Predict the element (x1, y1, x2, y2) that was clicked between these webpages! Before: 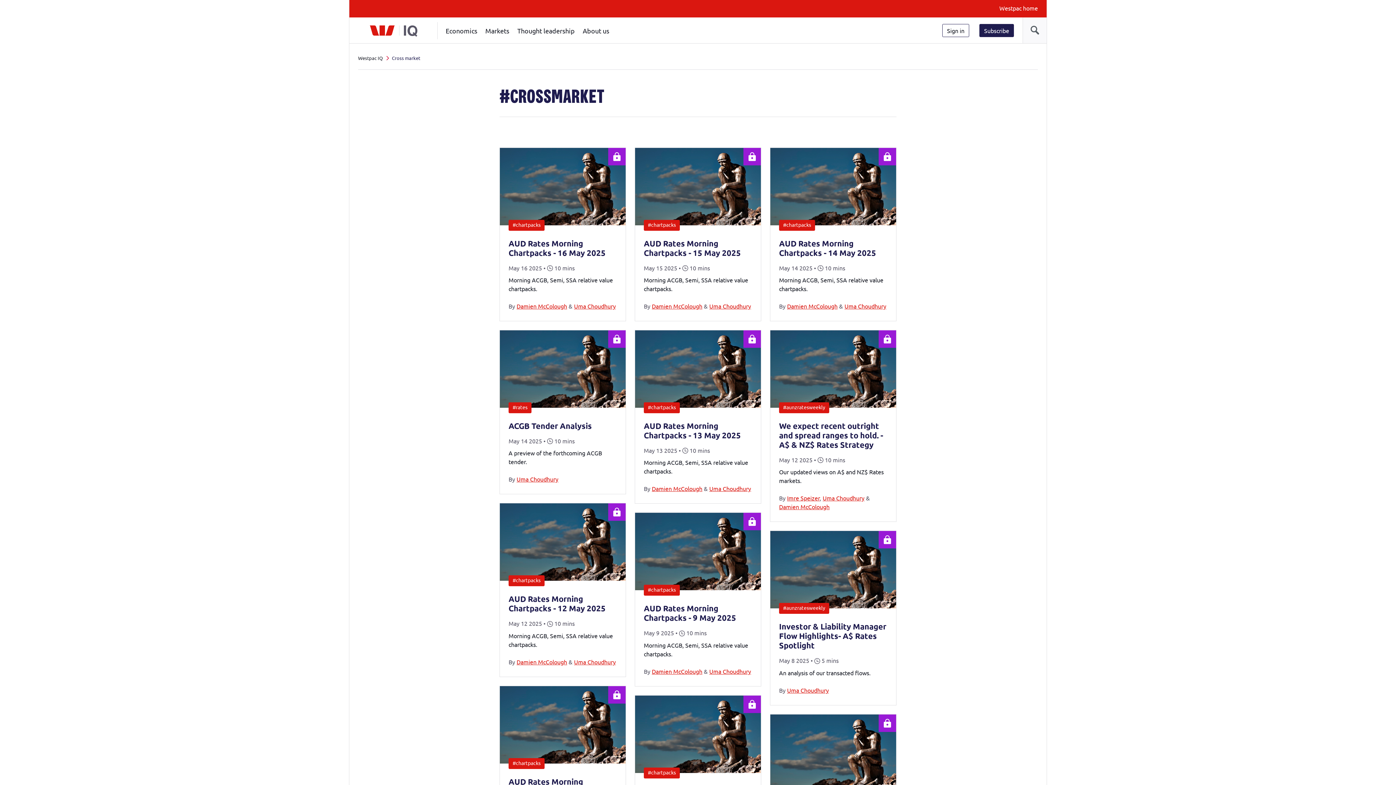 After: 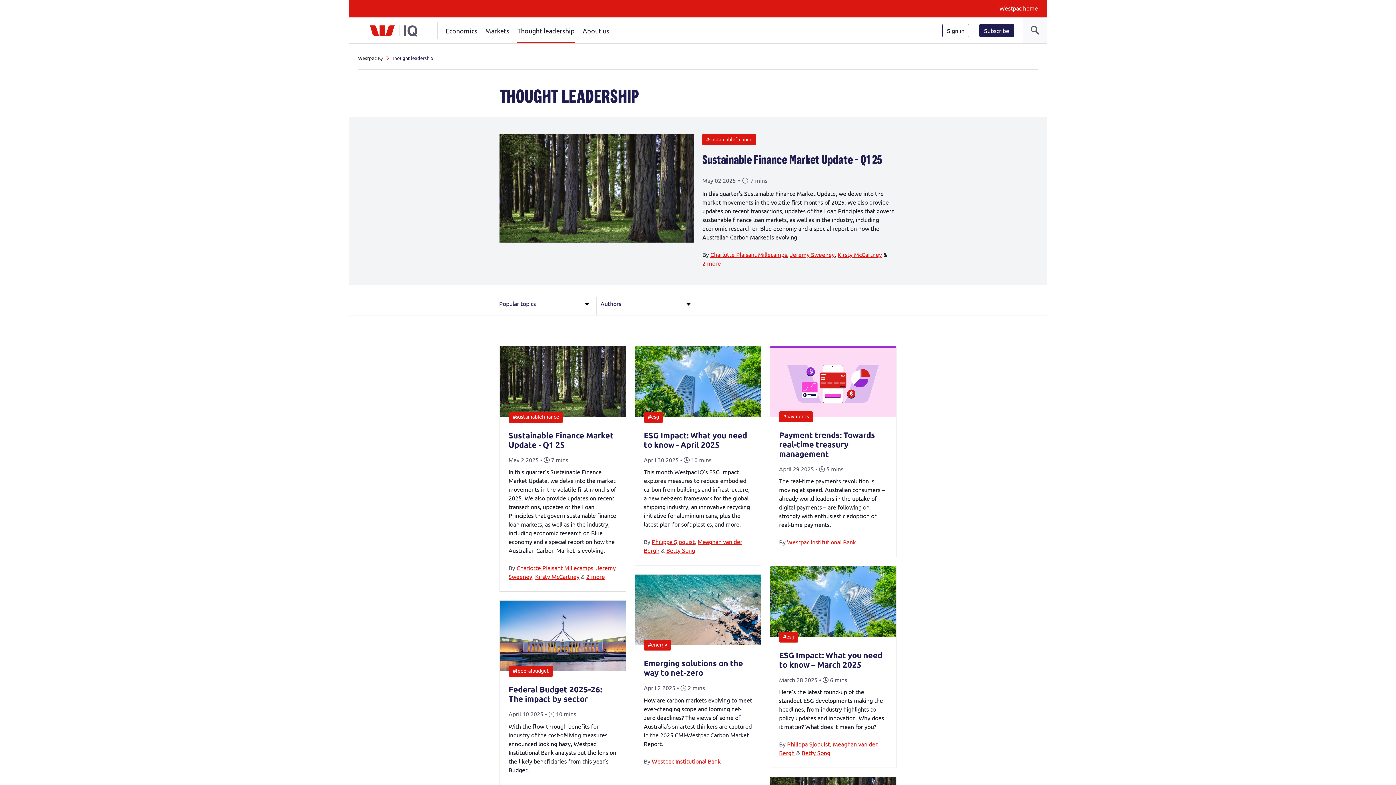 Action: label: Thought leadership bbox: (517, 17, 574, 43)